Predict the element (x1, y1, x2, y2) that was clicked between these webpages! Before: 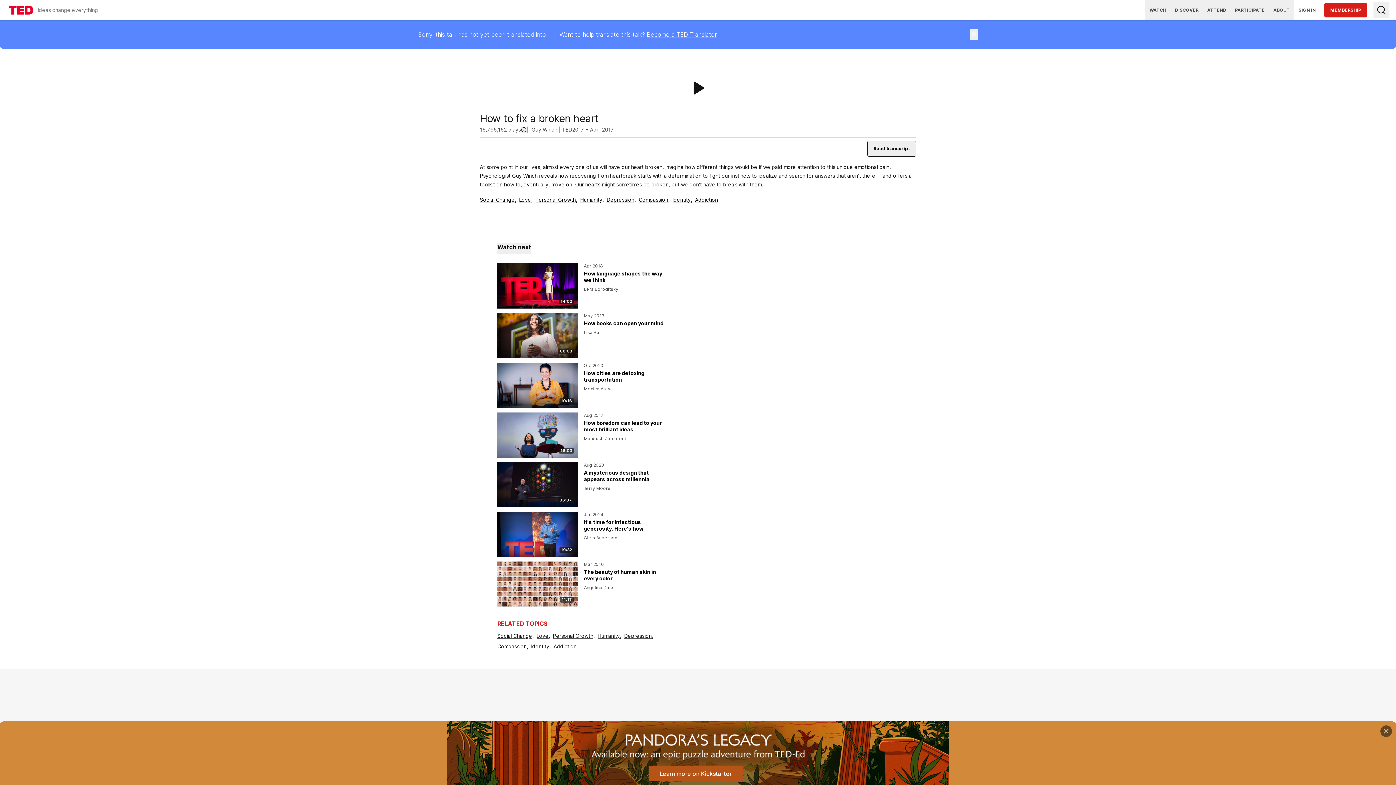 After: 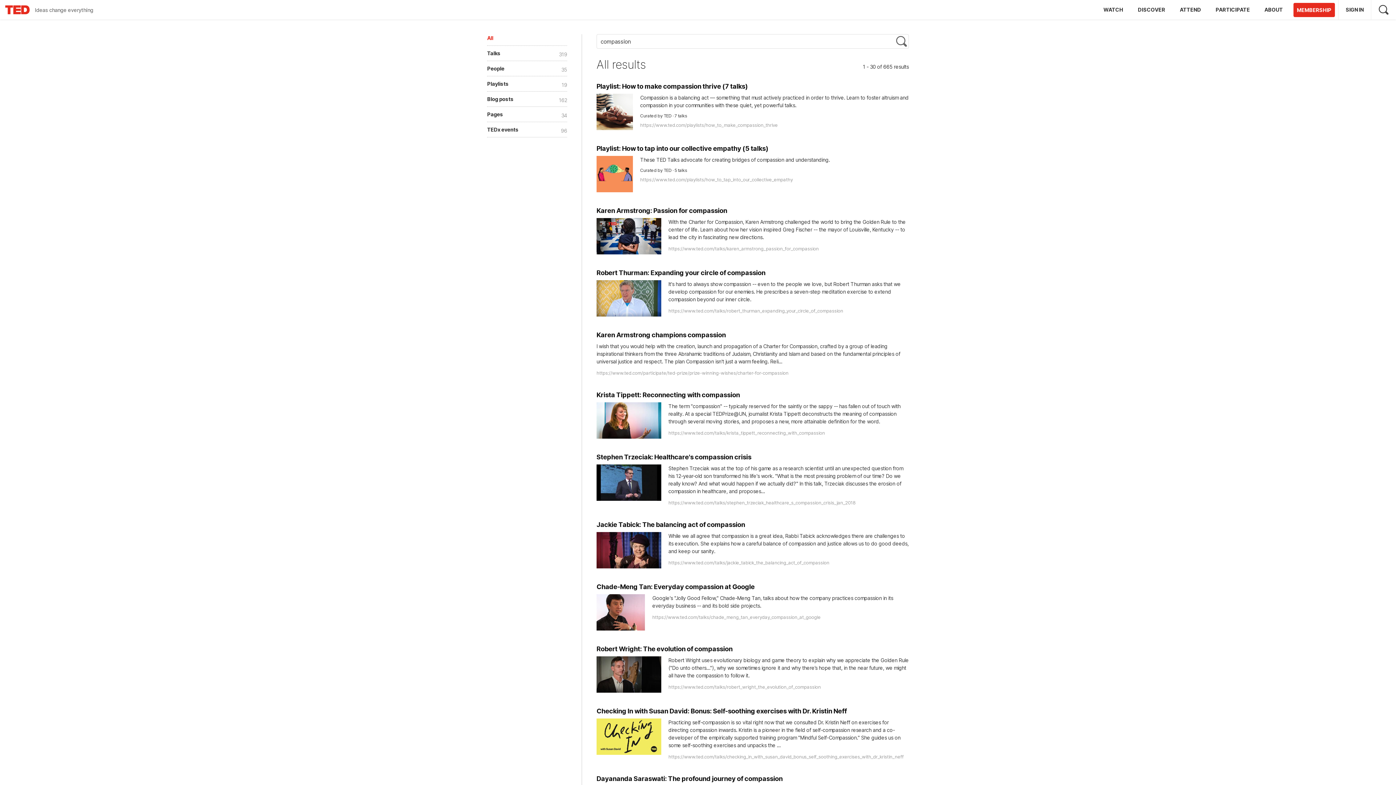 Action: label: Compassion bbox: (497, 641, 526, 652)